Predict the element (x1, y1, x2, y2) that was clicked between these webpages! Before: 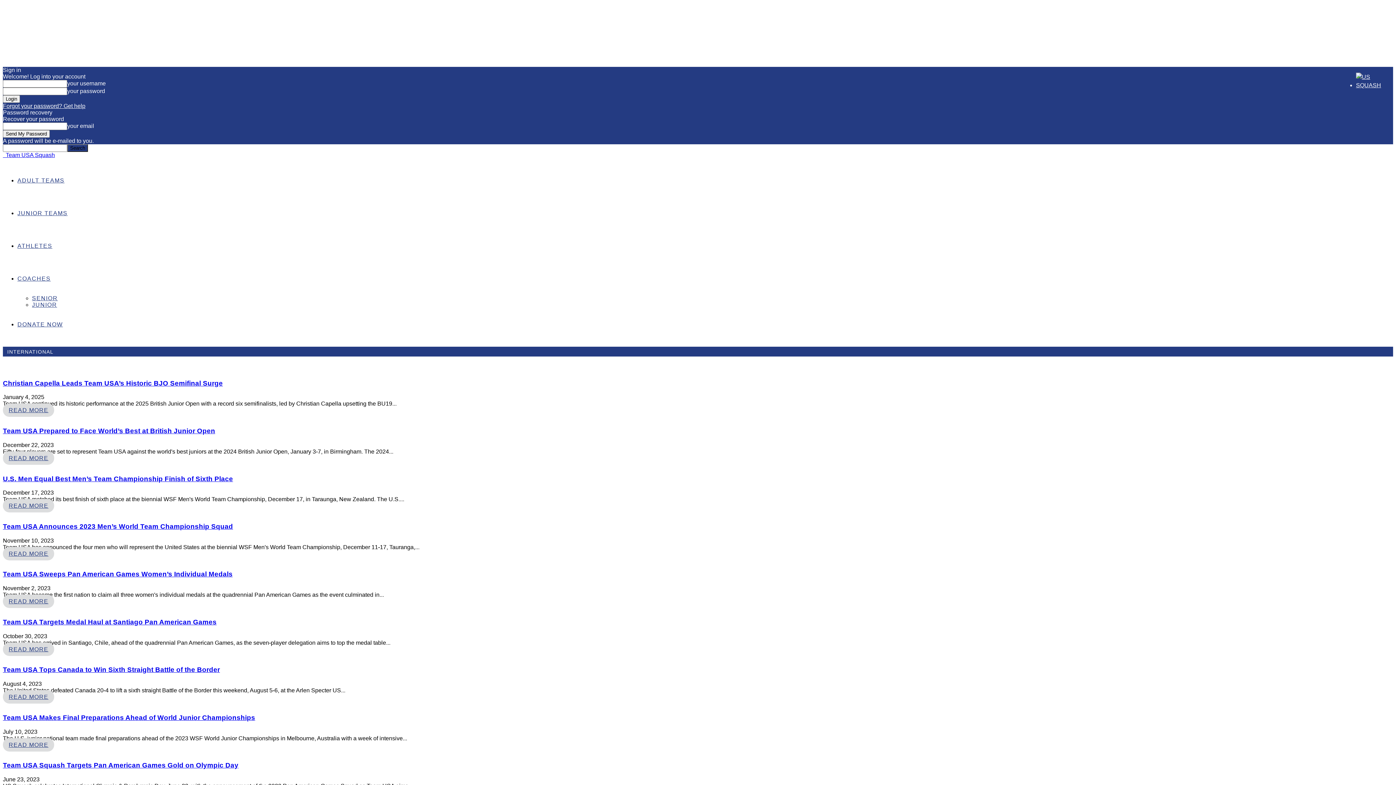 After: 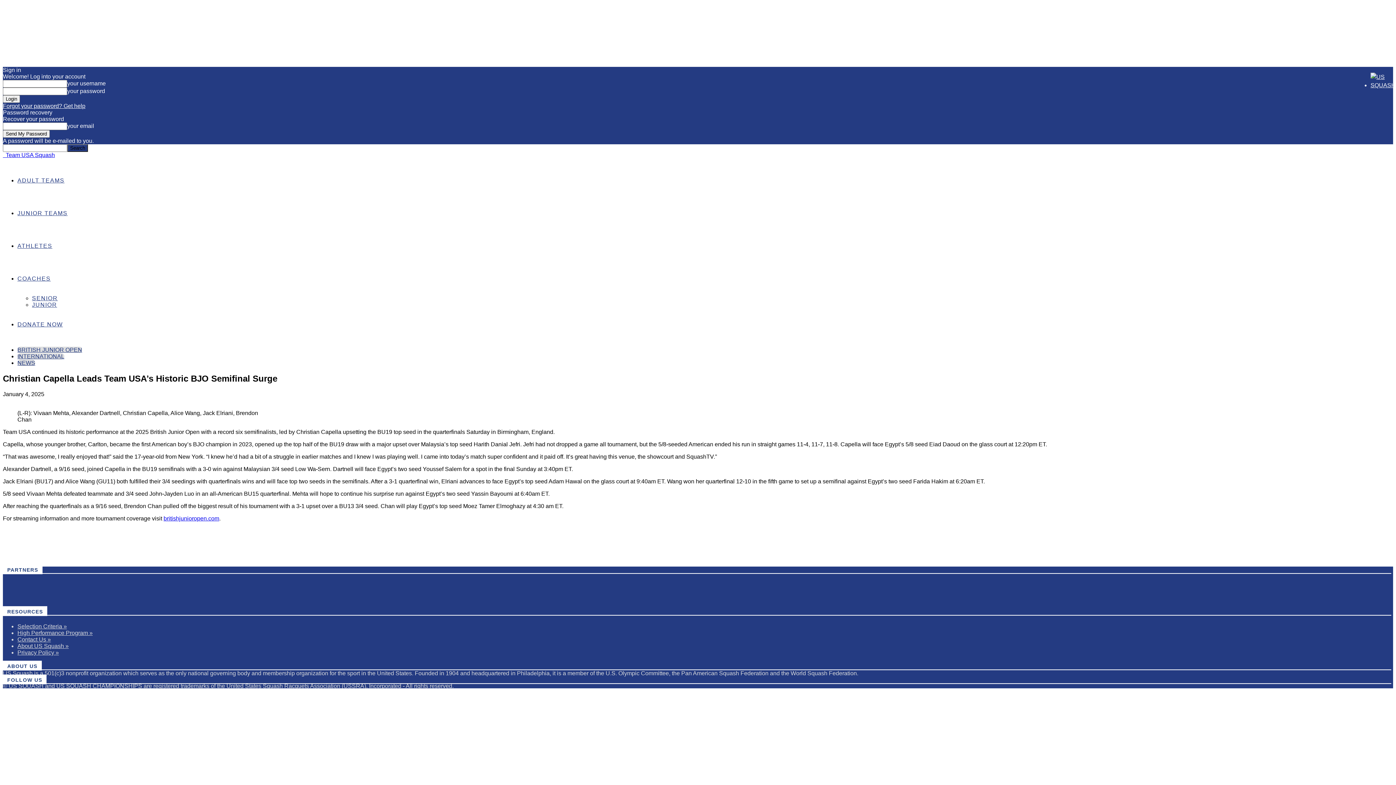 Action: label: READ MORE bbox: (2, 403, 54, 417)